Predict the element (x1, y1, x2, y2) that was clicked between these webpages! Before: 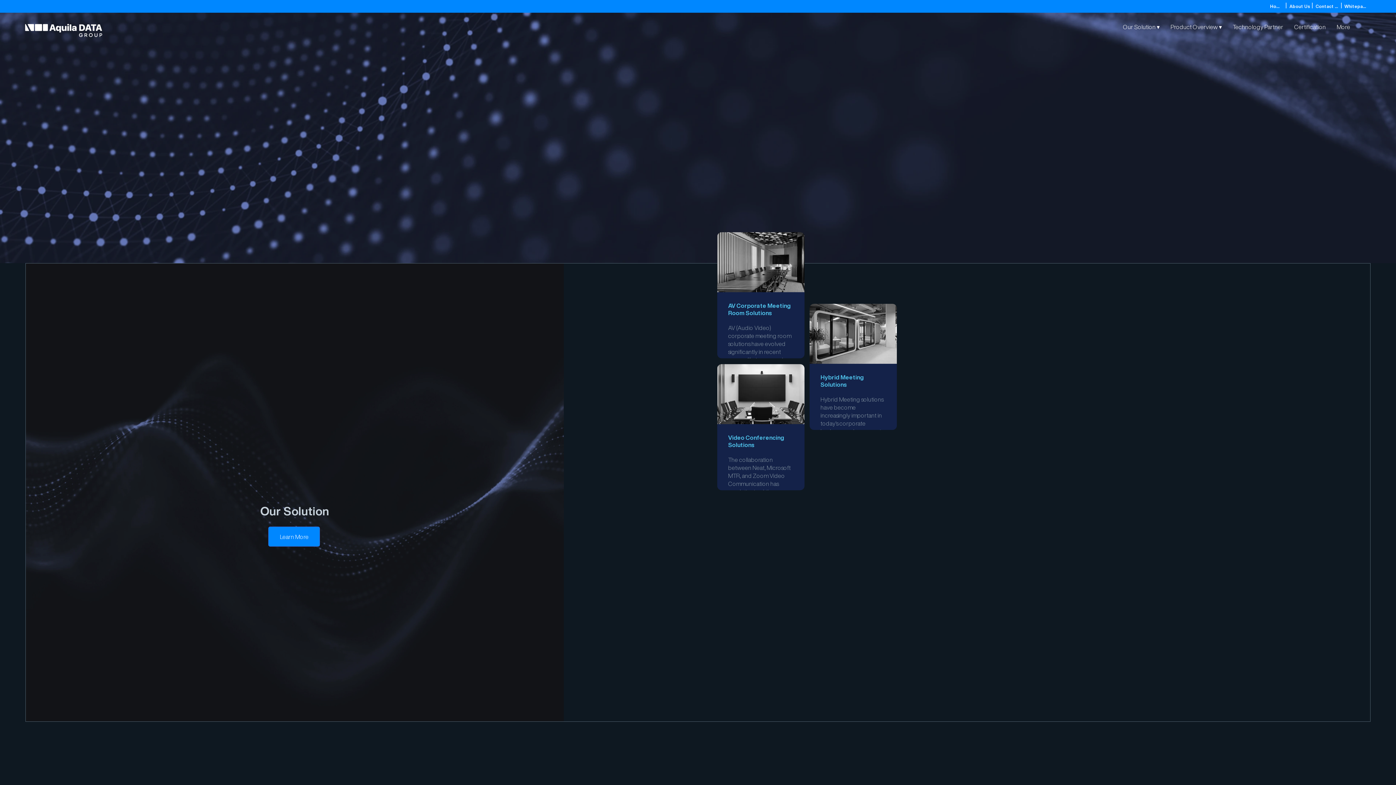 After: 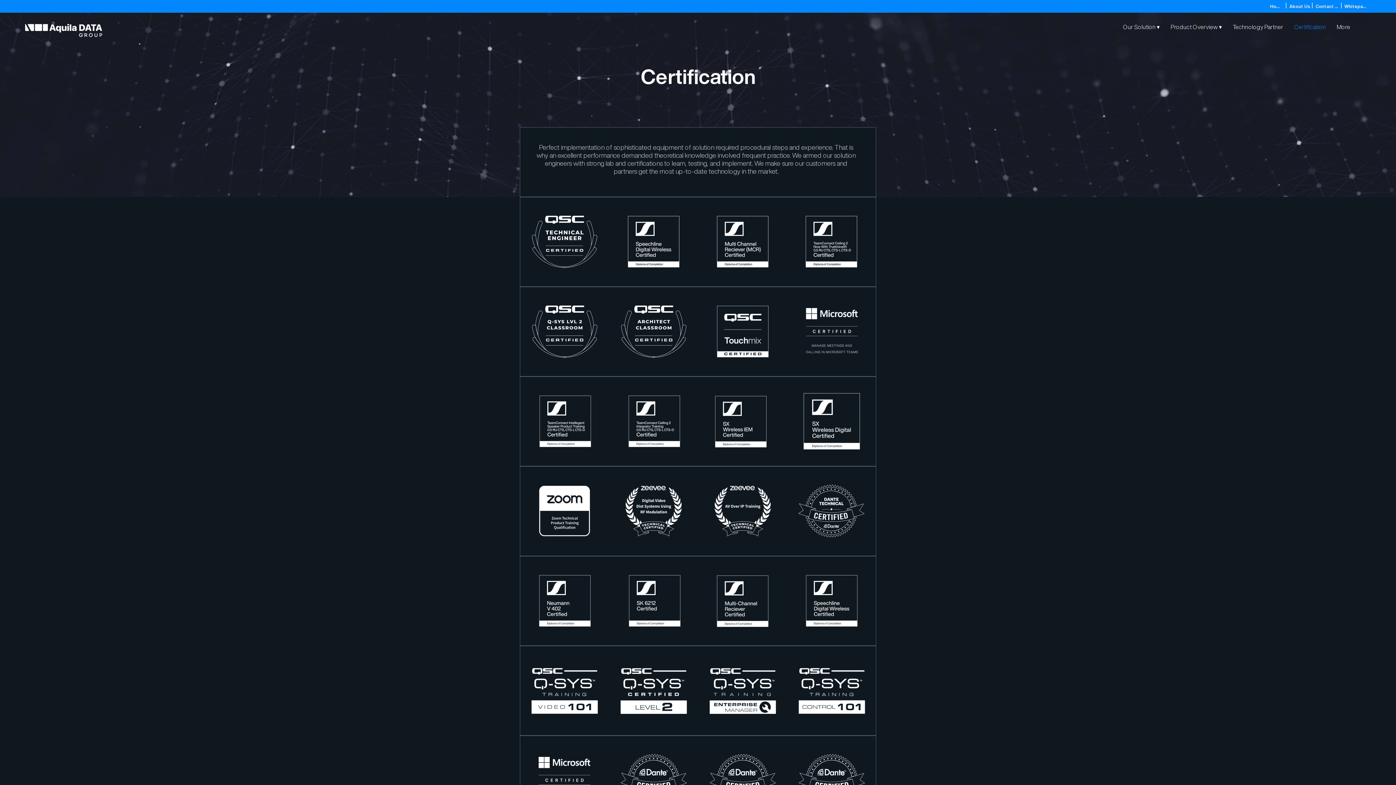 Action: label: Certification bbox: (1289, 22, 1331, 30)